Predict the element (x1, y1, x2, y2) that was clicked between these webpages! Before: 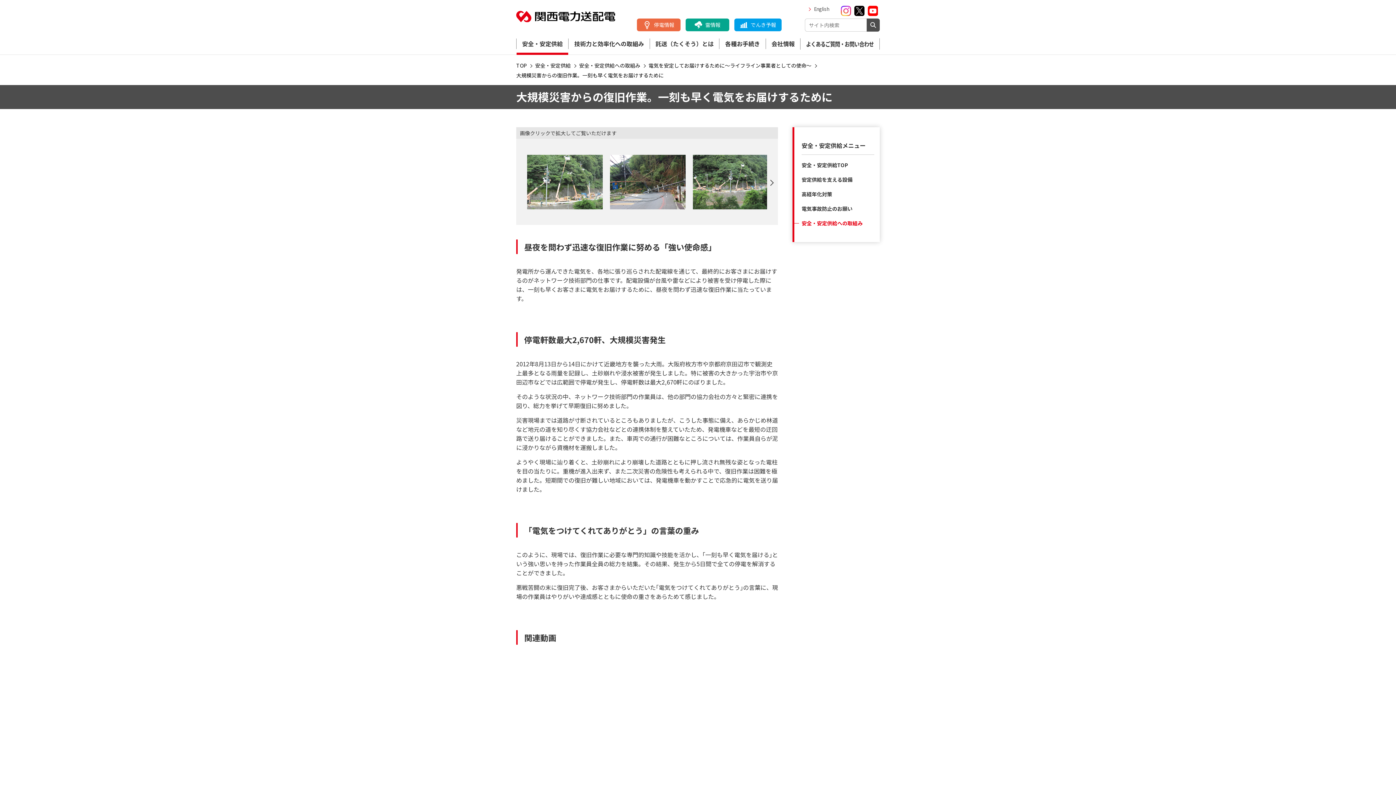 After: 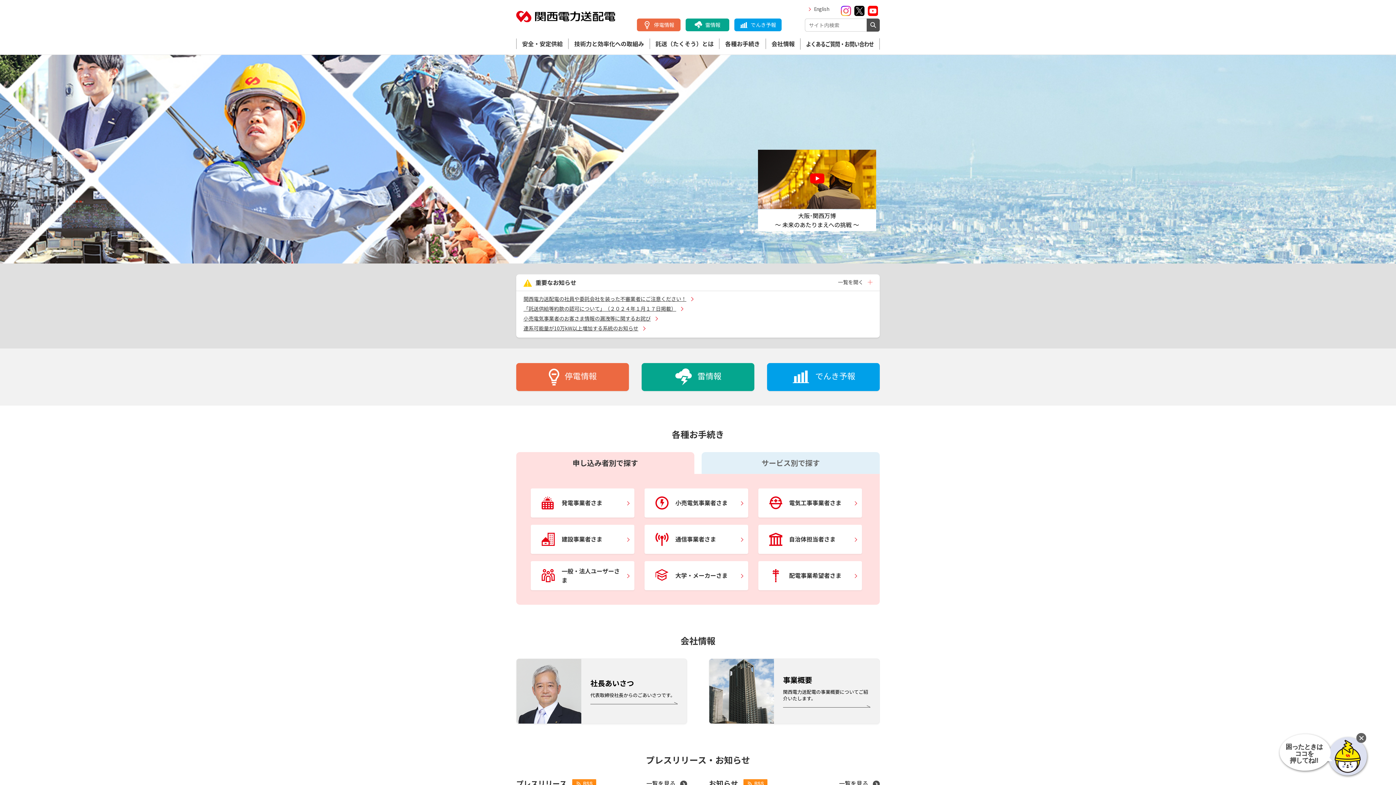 Action: bbox: (516, 10, 615, 22)